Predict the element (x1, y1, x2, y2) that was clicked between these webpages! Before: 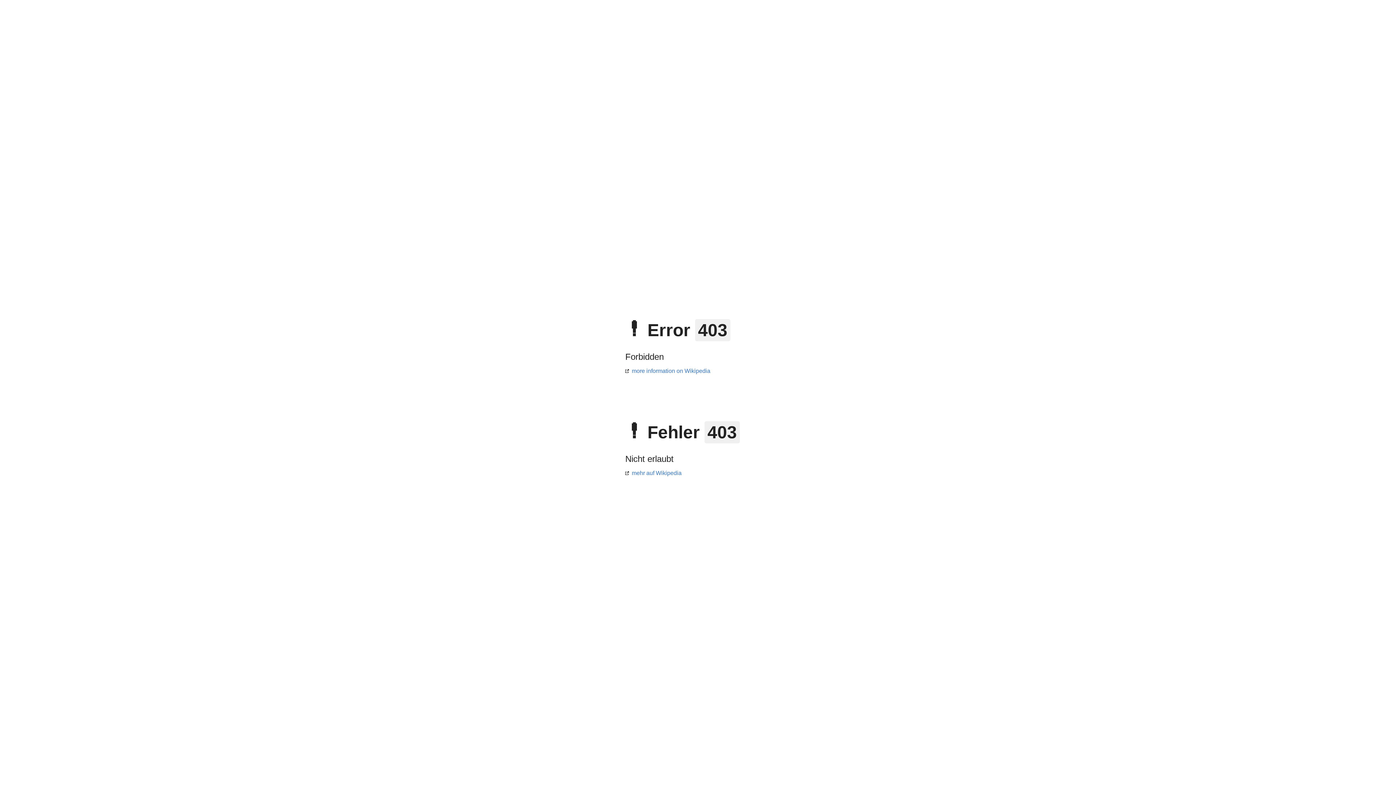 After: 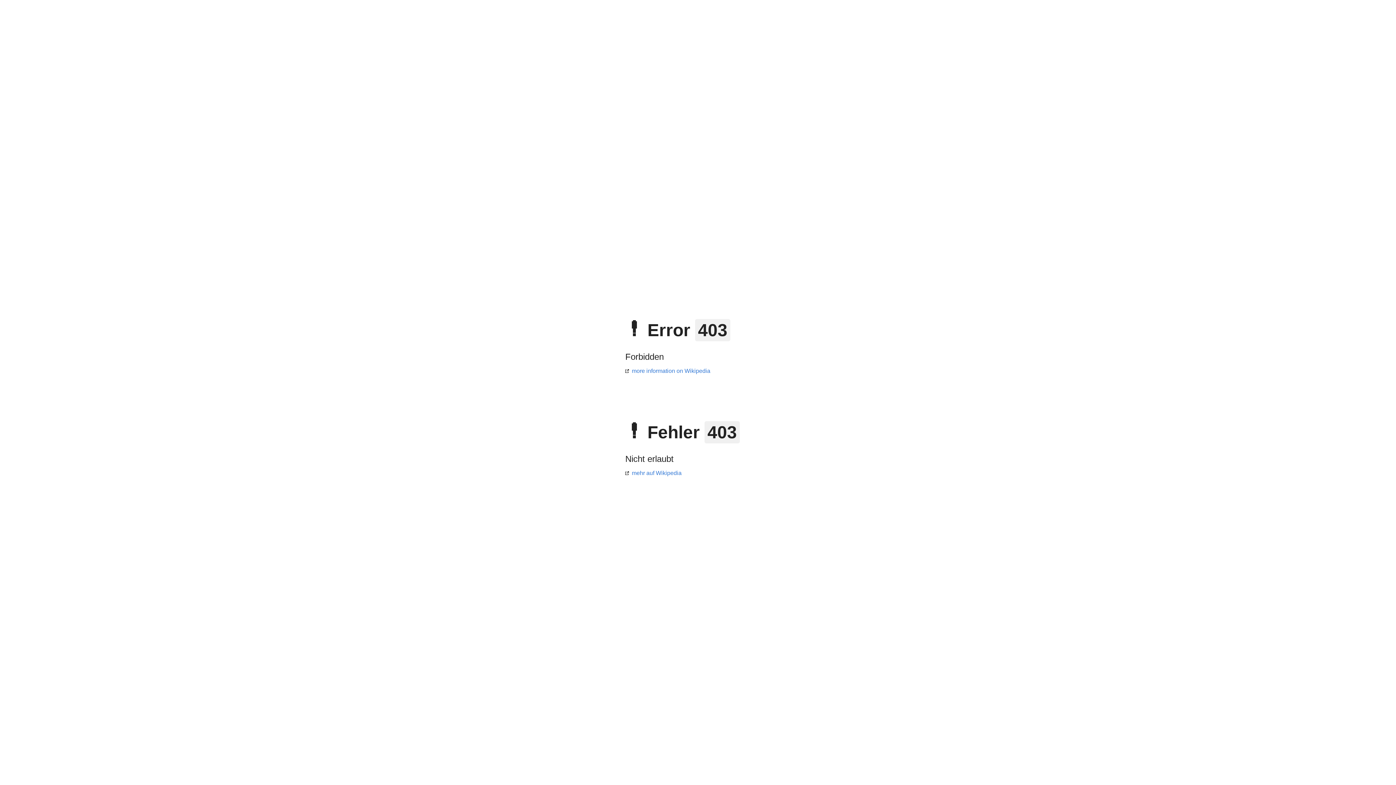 Action: label: more information on Wikipedia bbox: (625, 368, 710, 374)